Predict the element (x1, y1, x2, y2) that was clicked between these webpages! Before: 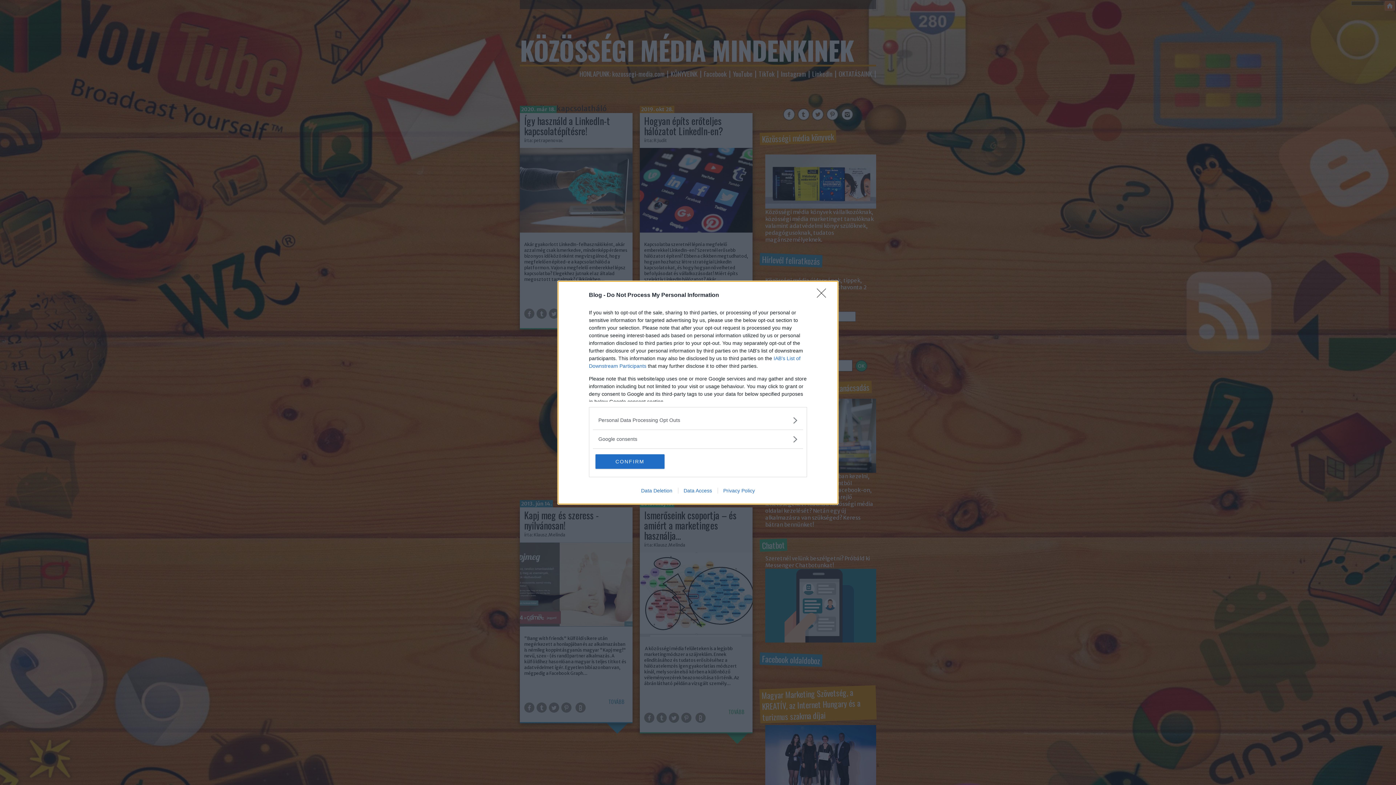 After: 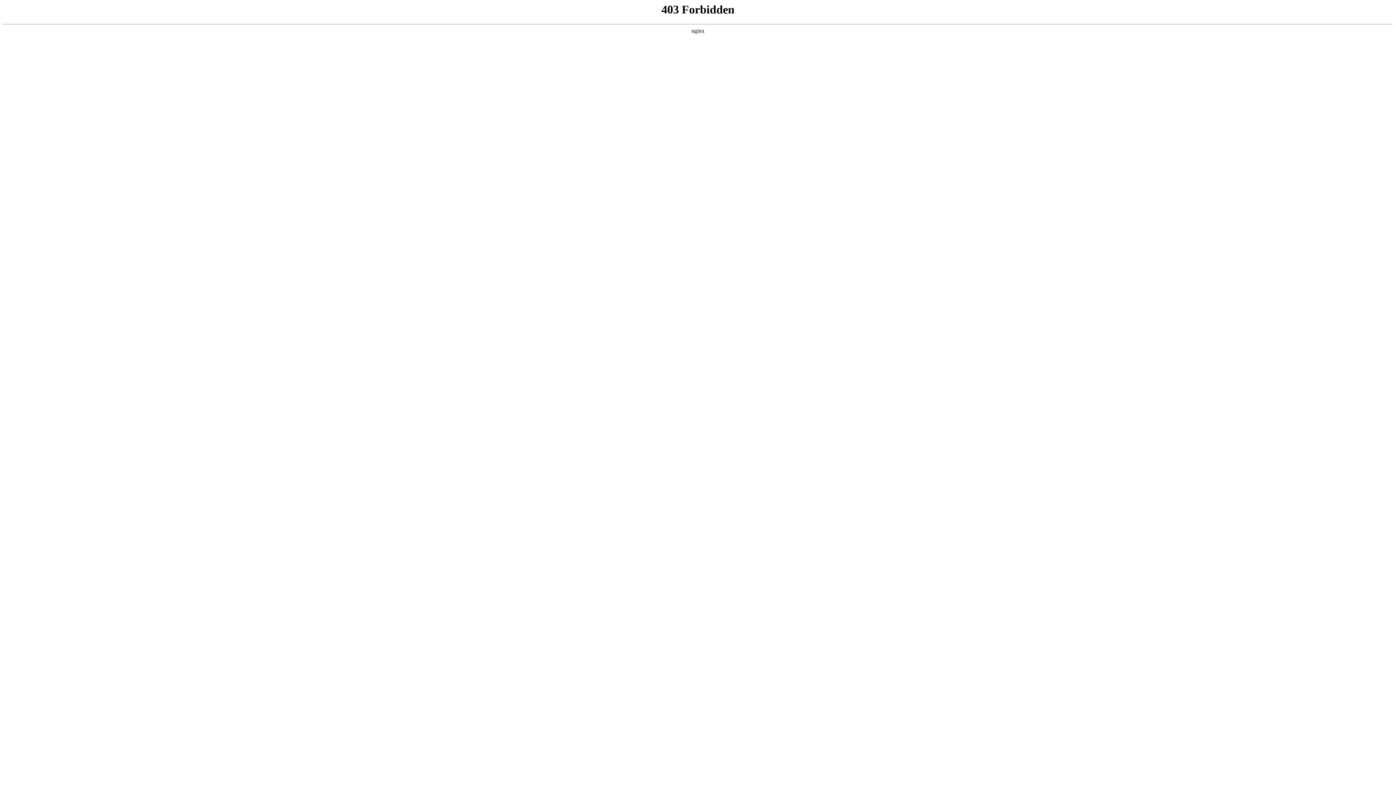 Action: label: Privacy Policy bbox: (717, 487, 760, 493)